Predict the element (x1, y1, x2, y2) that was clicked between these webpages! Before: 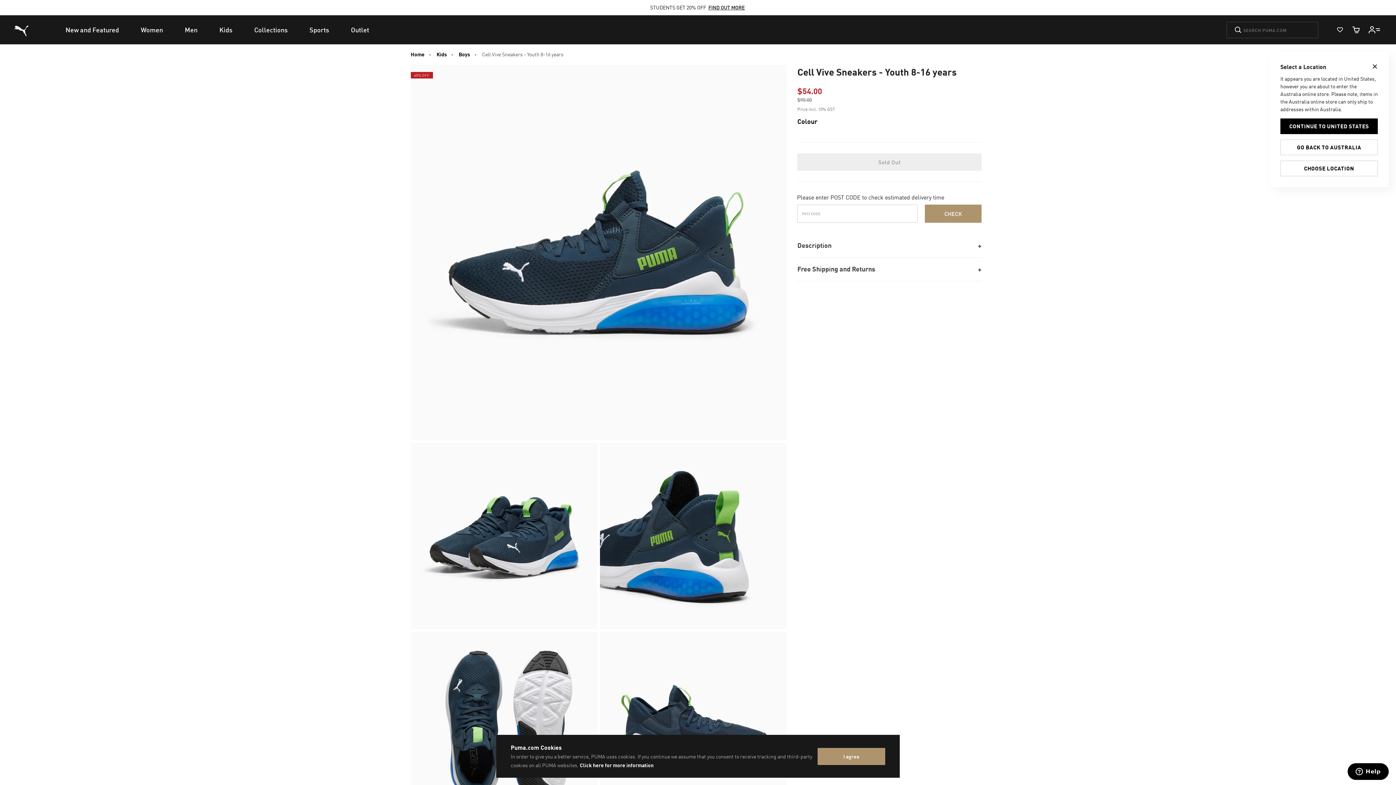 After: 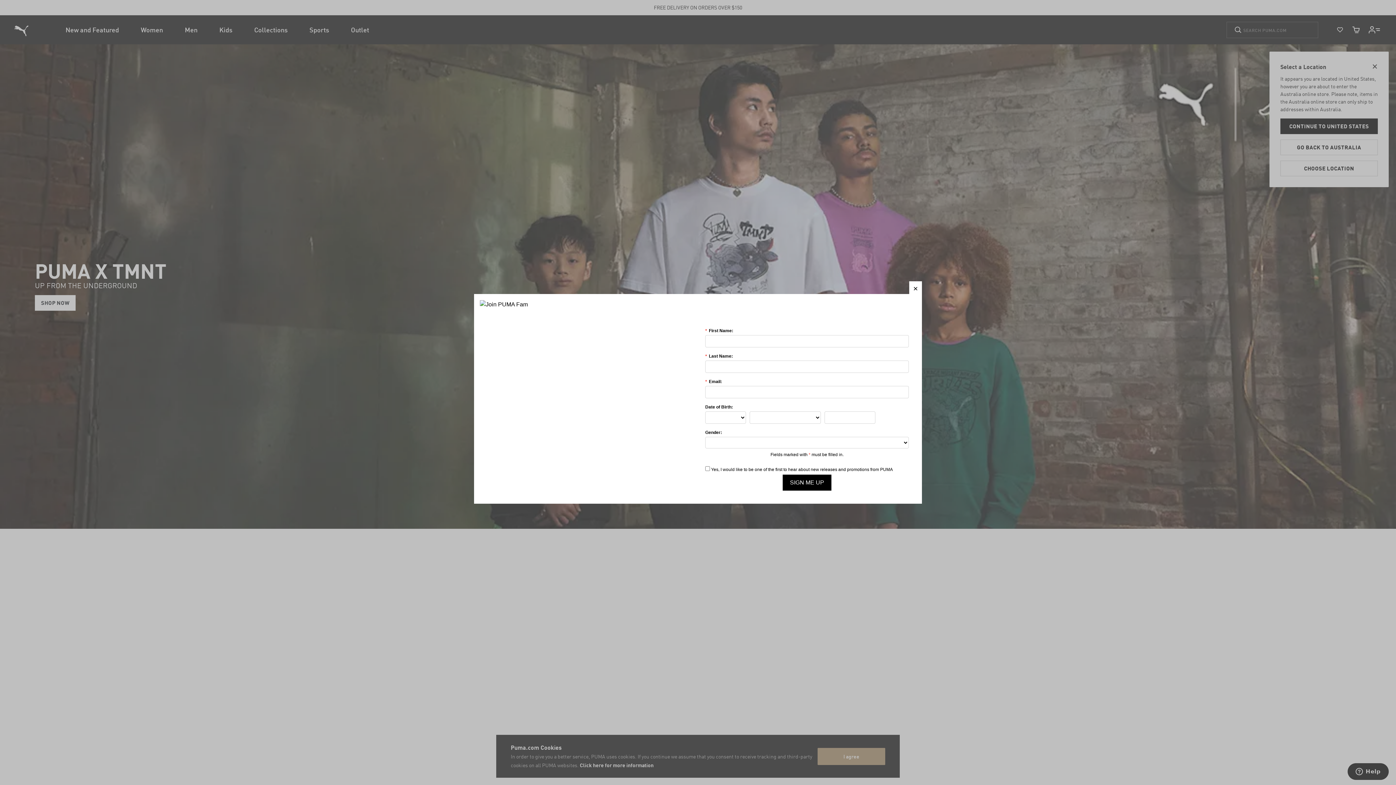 Action: label: Kids bbox: (436, 51, 446, 57)